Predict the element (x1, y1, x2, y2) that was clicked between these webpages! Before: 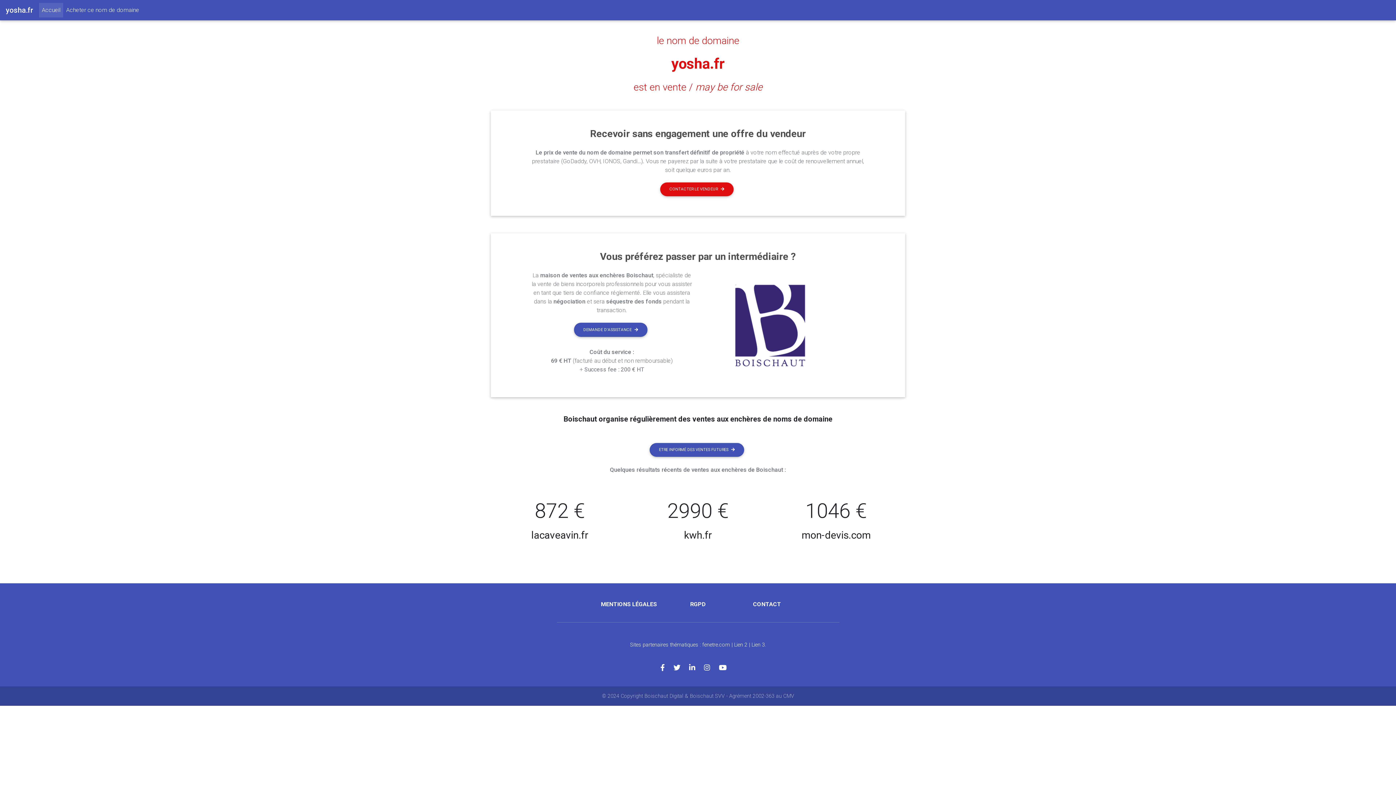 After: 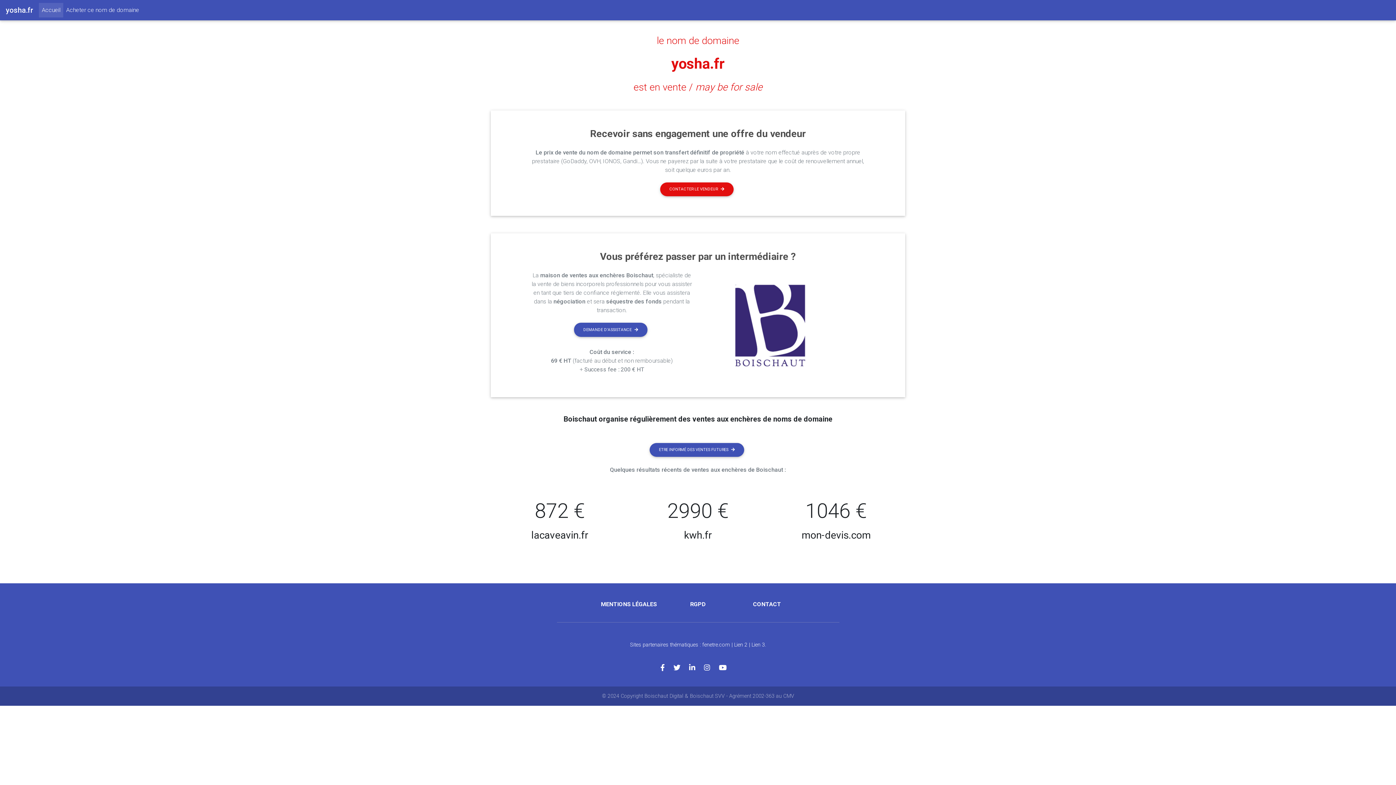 Action: label: Lien 3 bbox: (751, 642, 765, 648)